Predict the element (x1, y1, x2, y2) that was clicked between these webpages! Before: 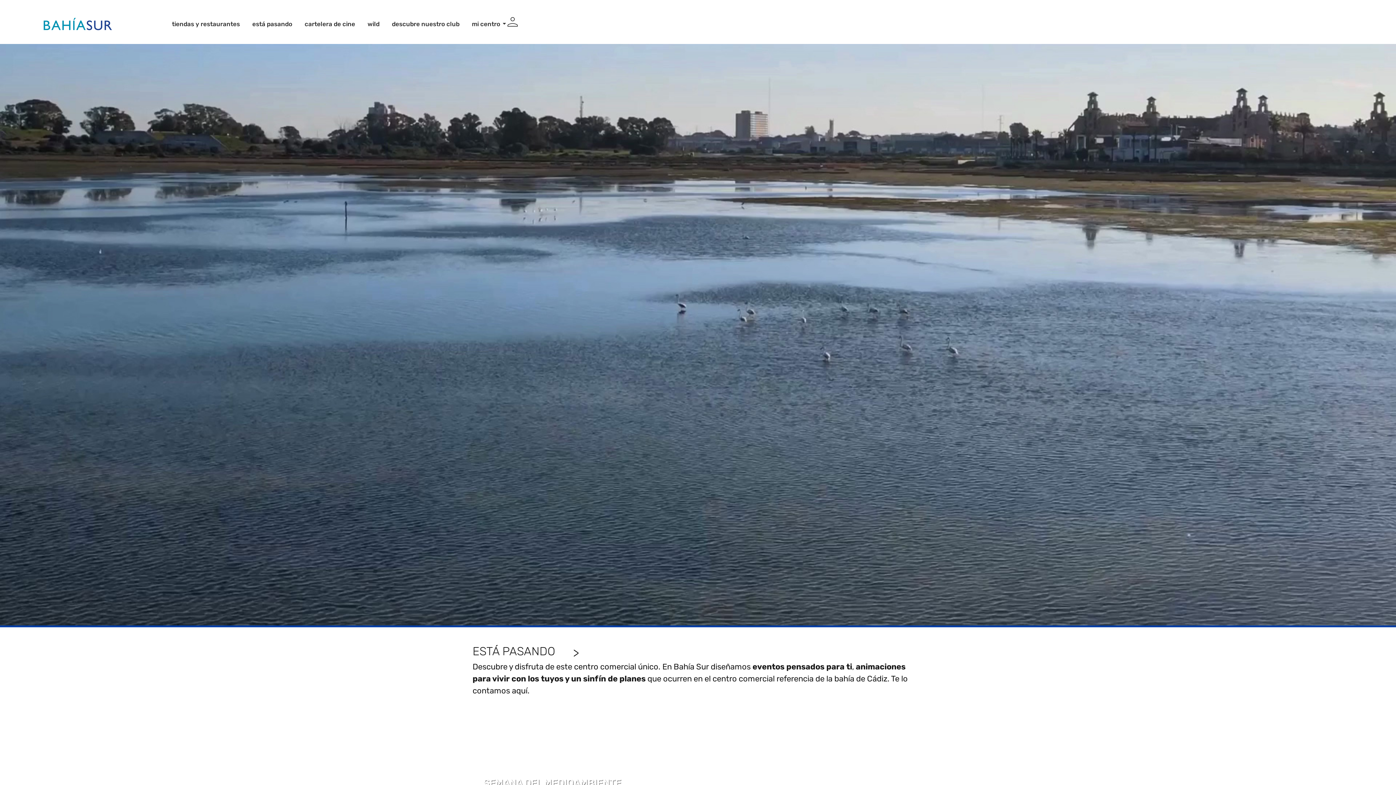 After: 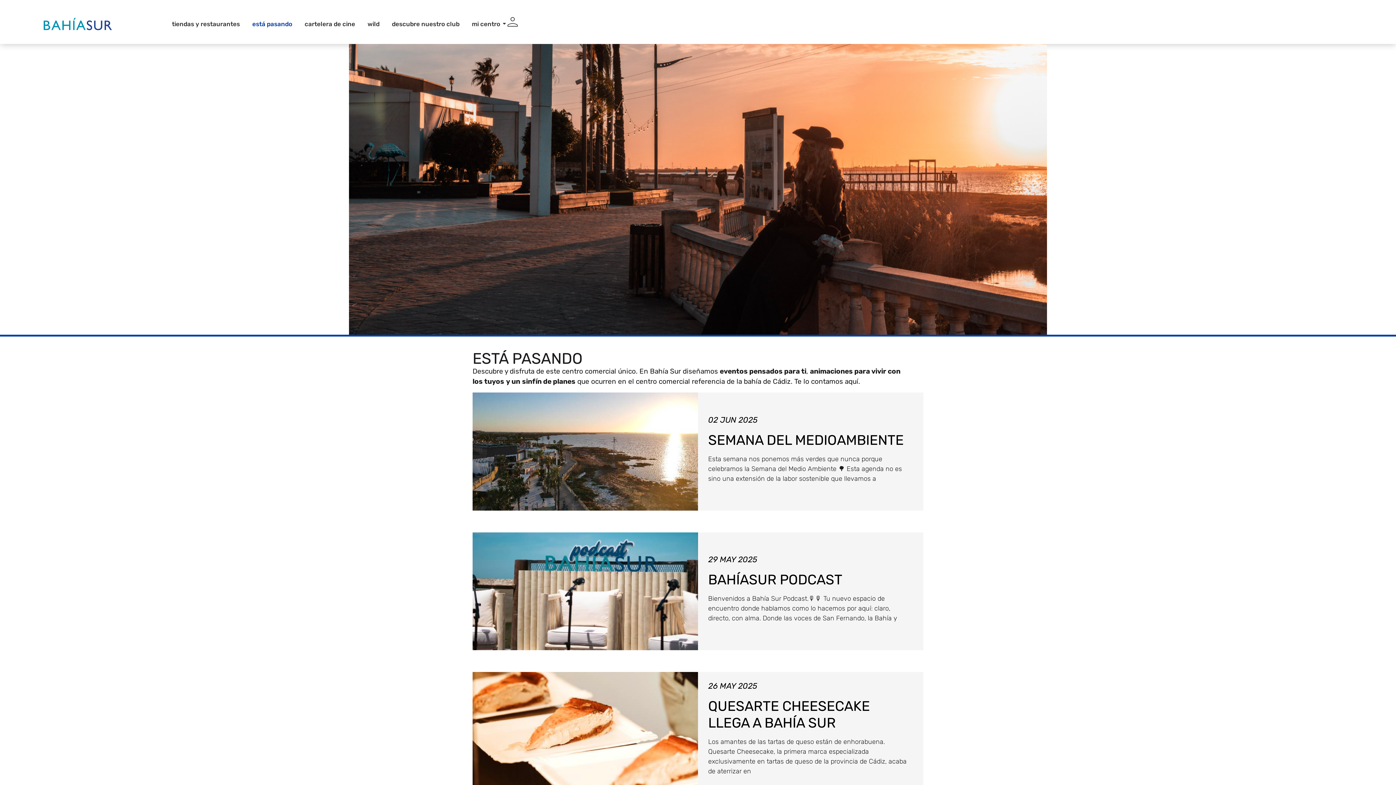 Action: label: está pasando bbox: (249, 13, 294, 34)